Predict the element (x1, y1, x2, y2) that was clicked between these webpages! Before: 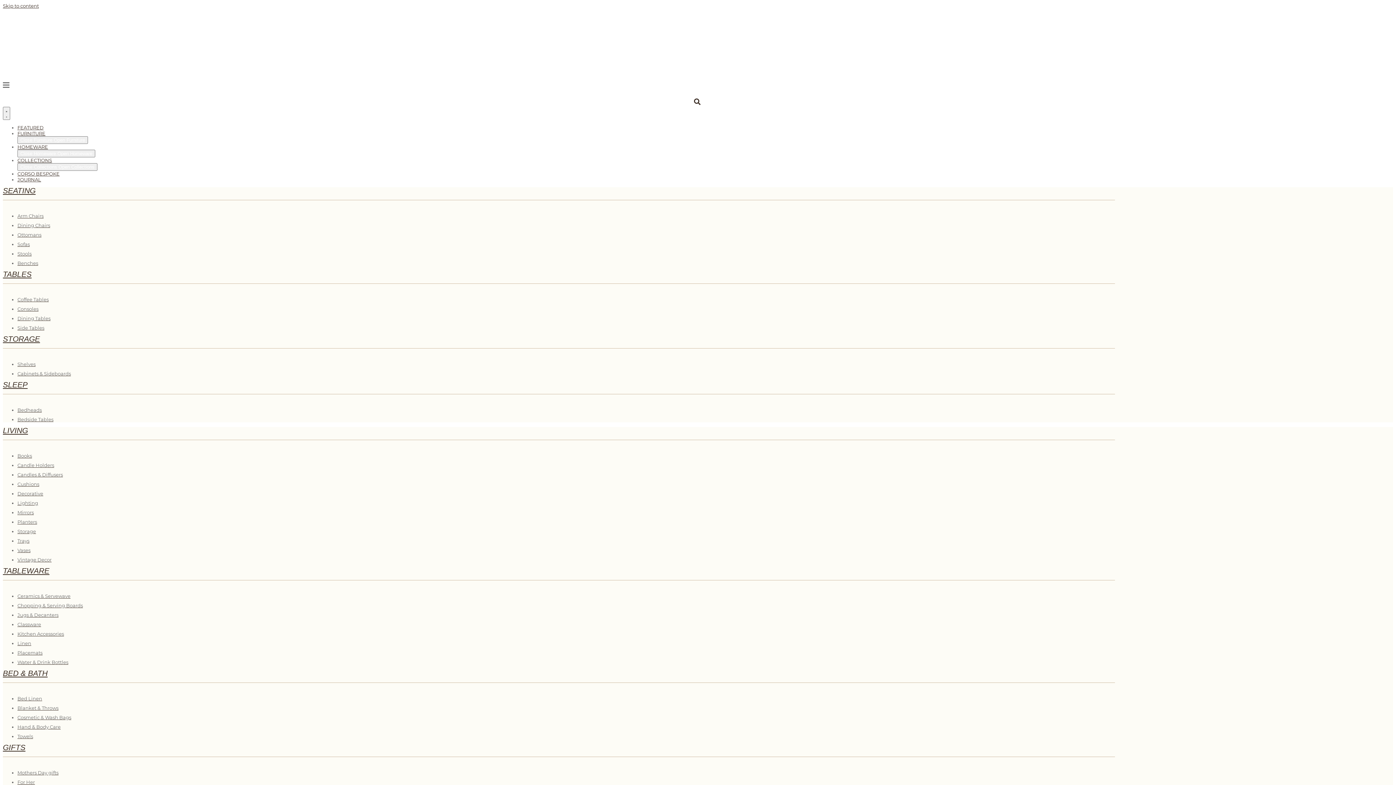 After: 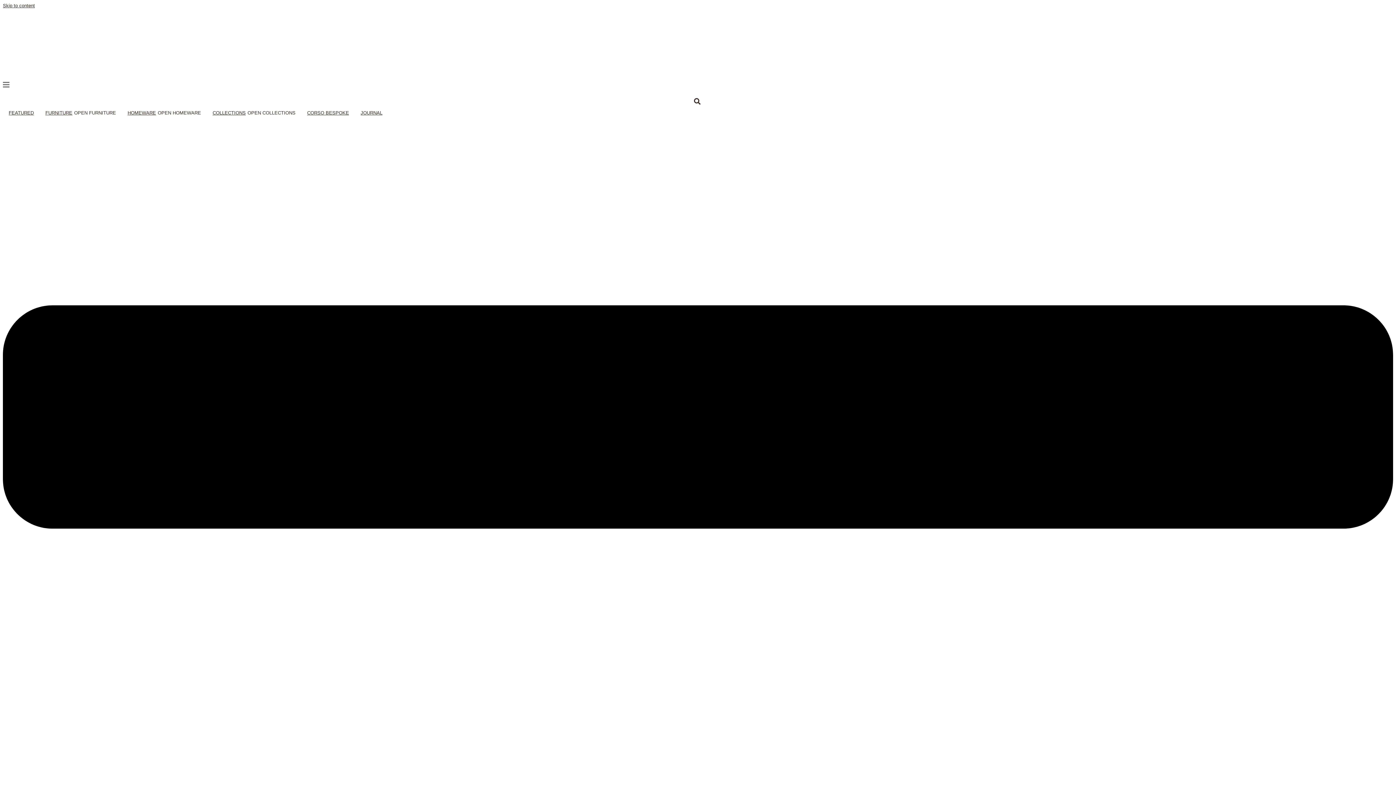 Action: bbox: (675, 8, 720, 68)